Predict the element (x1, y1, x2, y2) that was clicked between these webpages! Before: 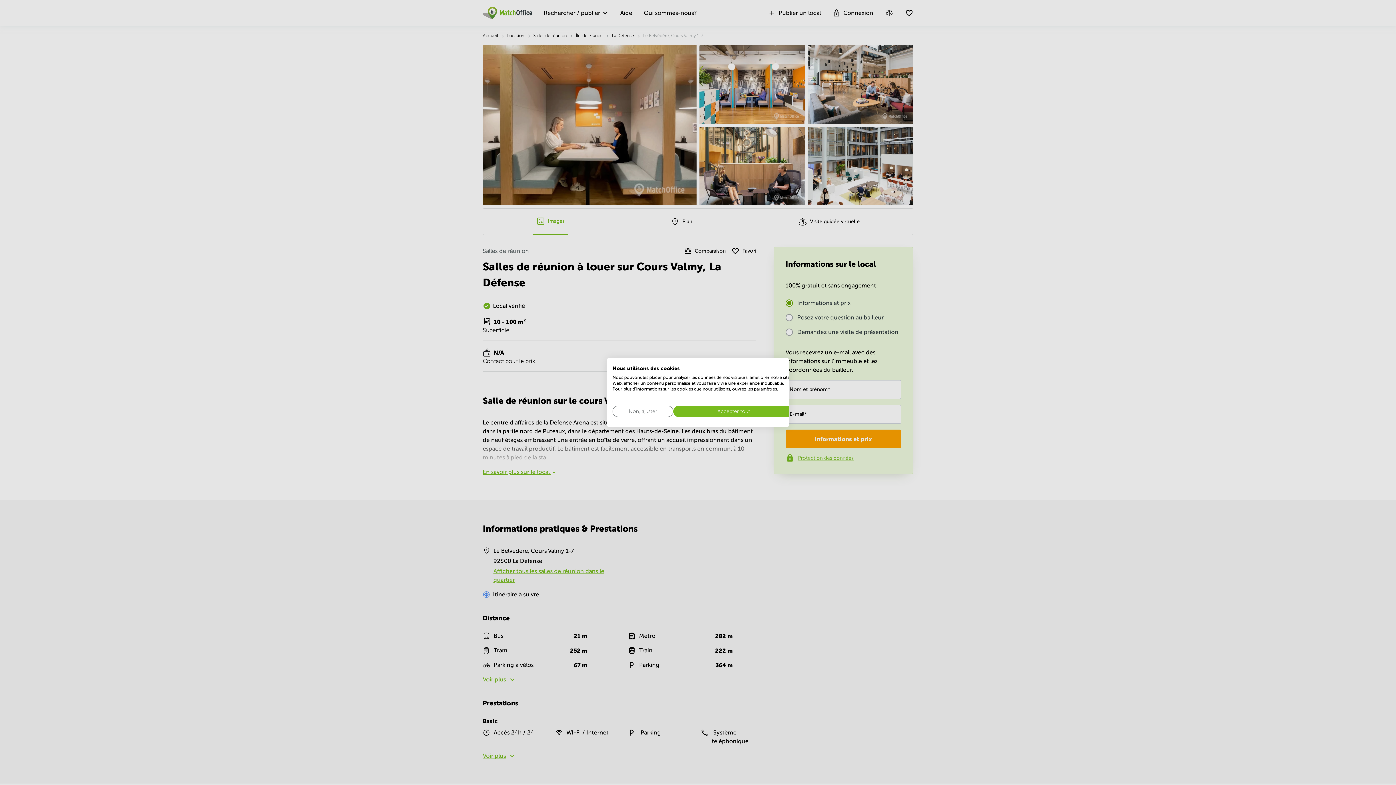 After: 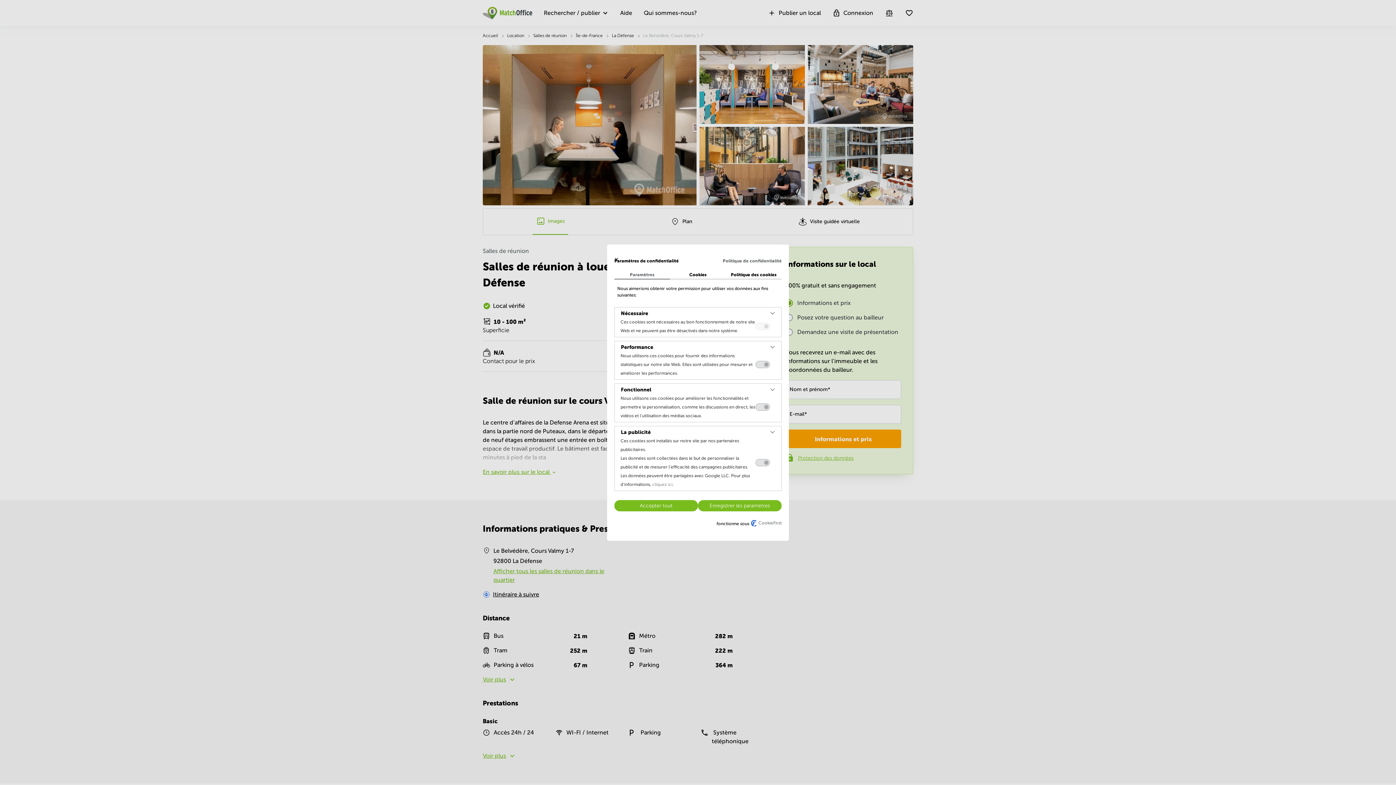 Action: label: Ajustez les préférences de cookie  bbox: (612, 406, 673, 417)